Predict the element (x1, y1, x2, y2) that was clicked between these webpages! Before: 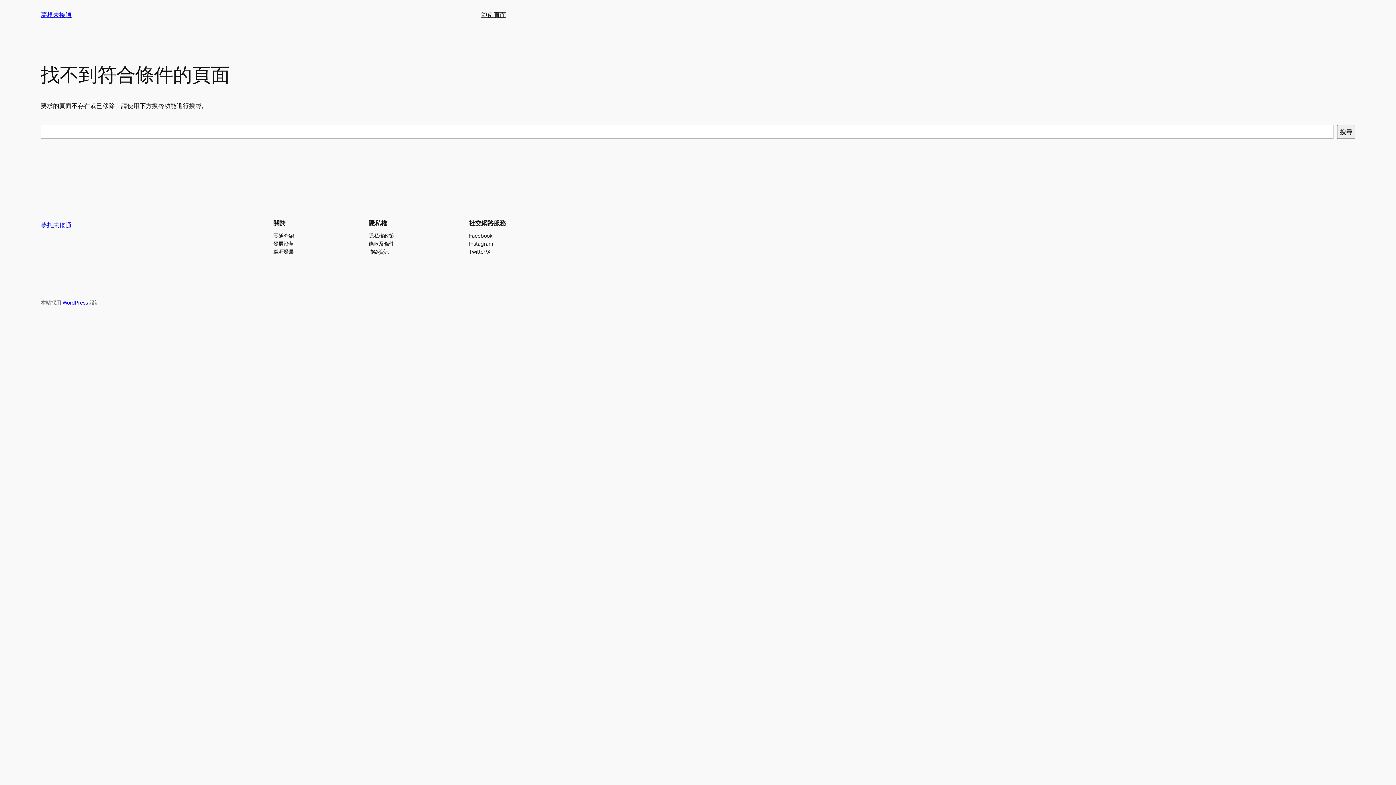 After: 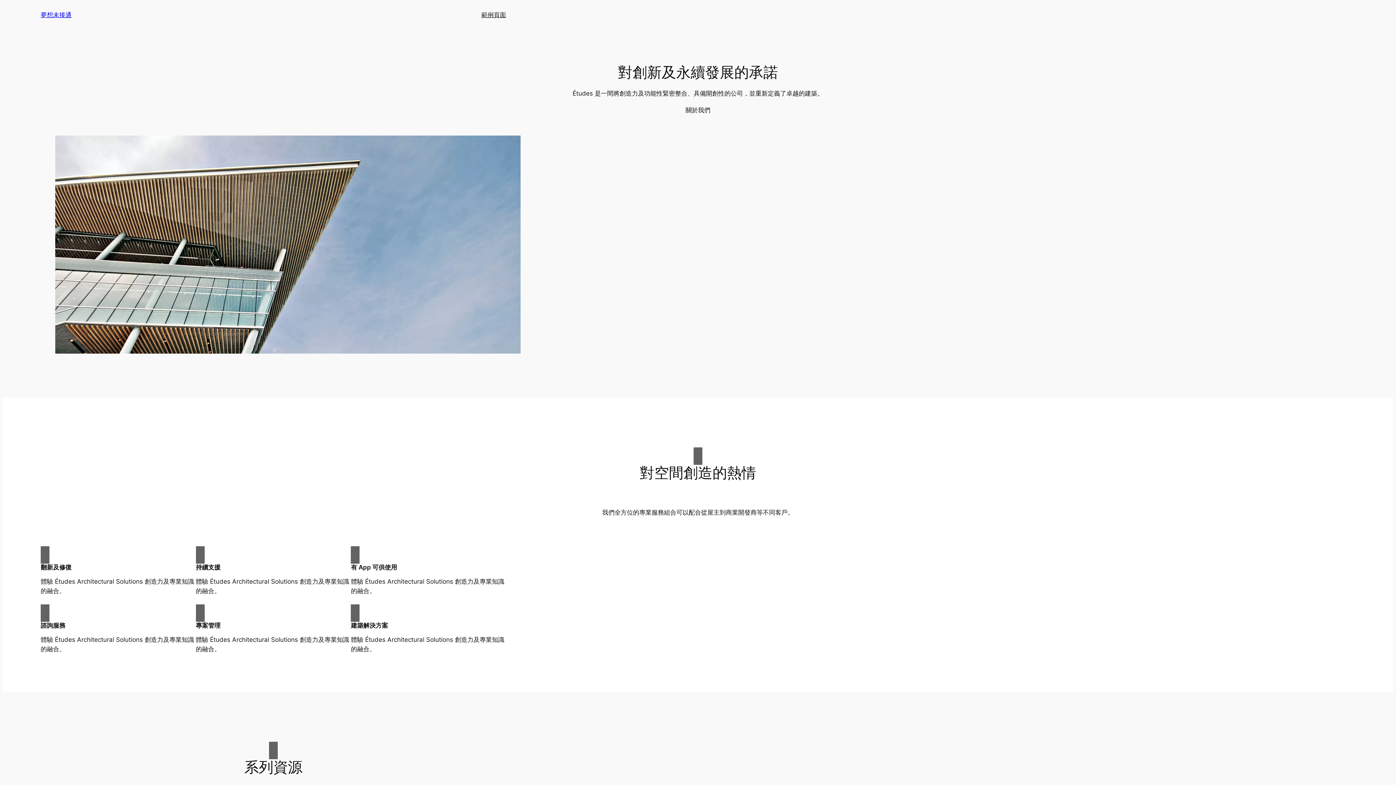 Action: label: 夢想未接通 bbox: (40, 11, 71, 18)